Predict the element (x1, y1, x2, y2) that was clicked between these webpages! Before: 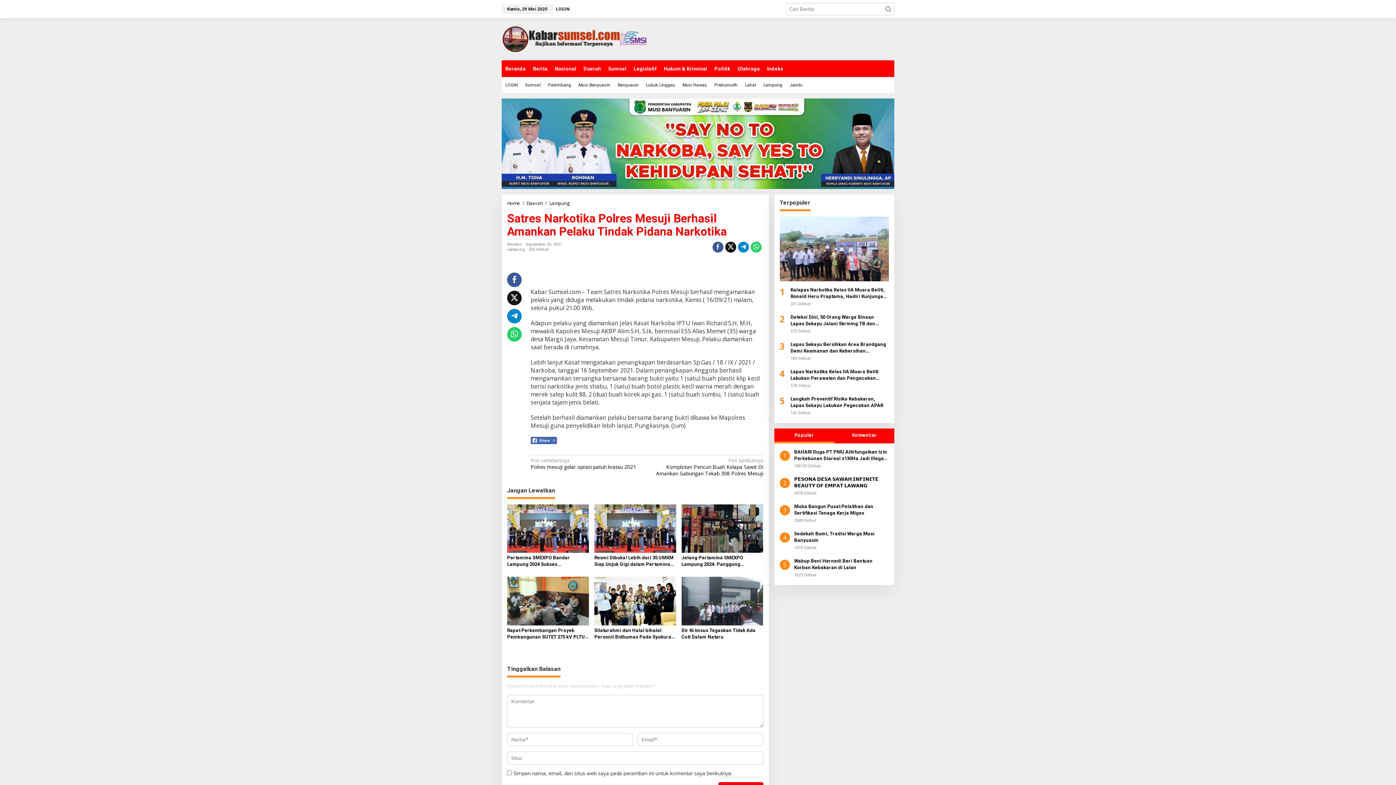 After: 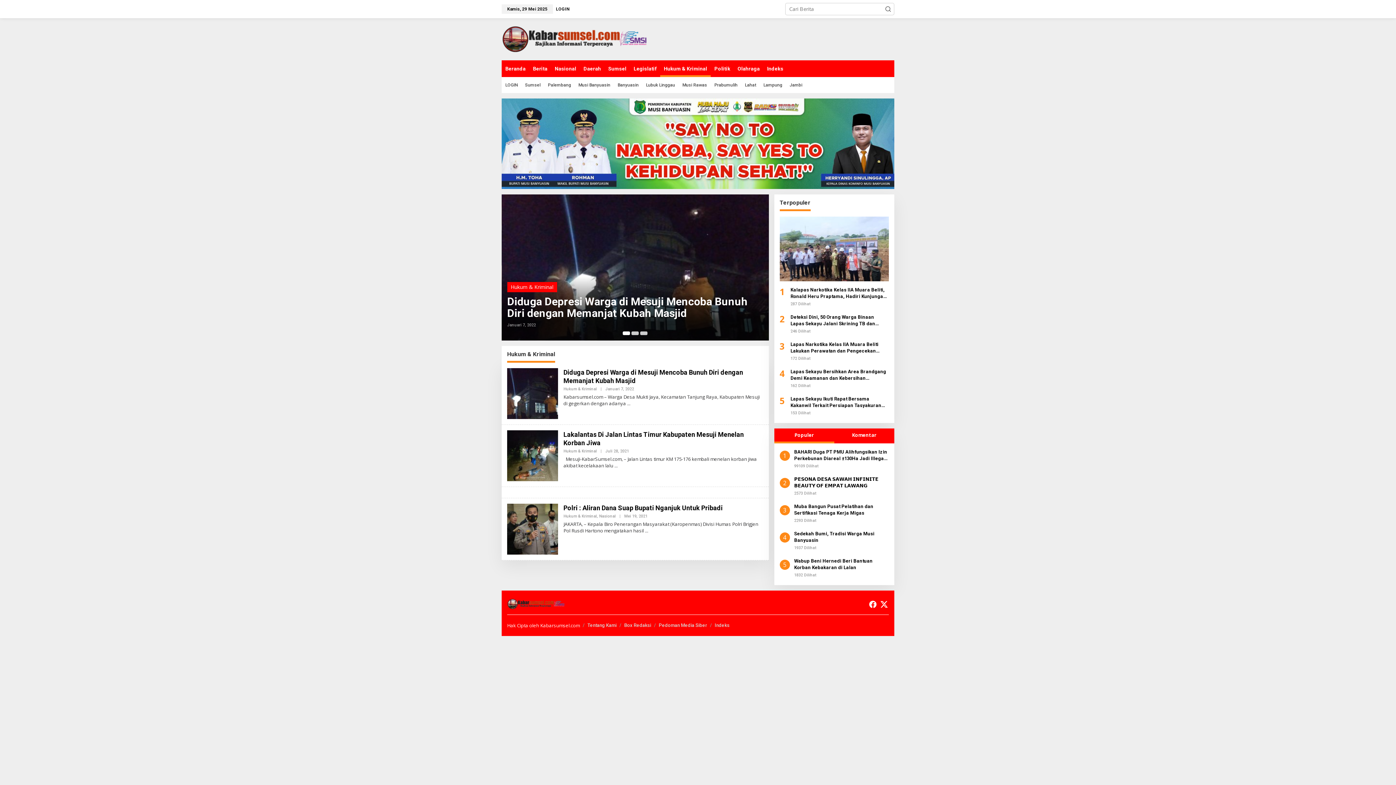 Action: label: Hukum & Kriminal bbox: (660, 60, 710, 77)